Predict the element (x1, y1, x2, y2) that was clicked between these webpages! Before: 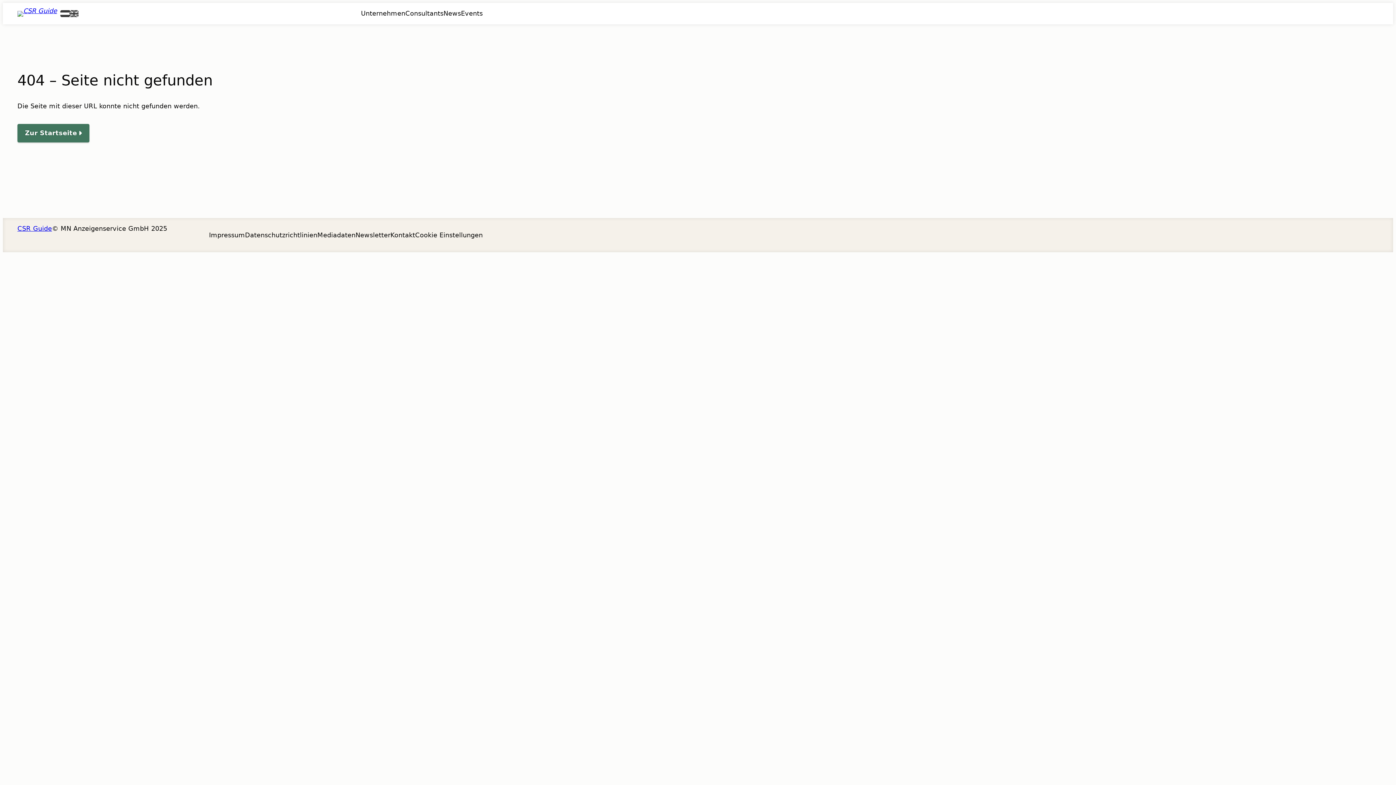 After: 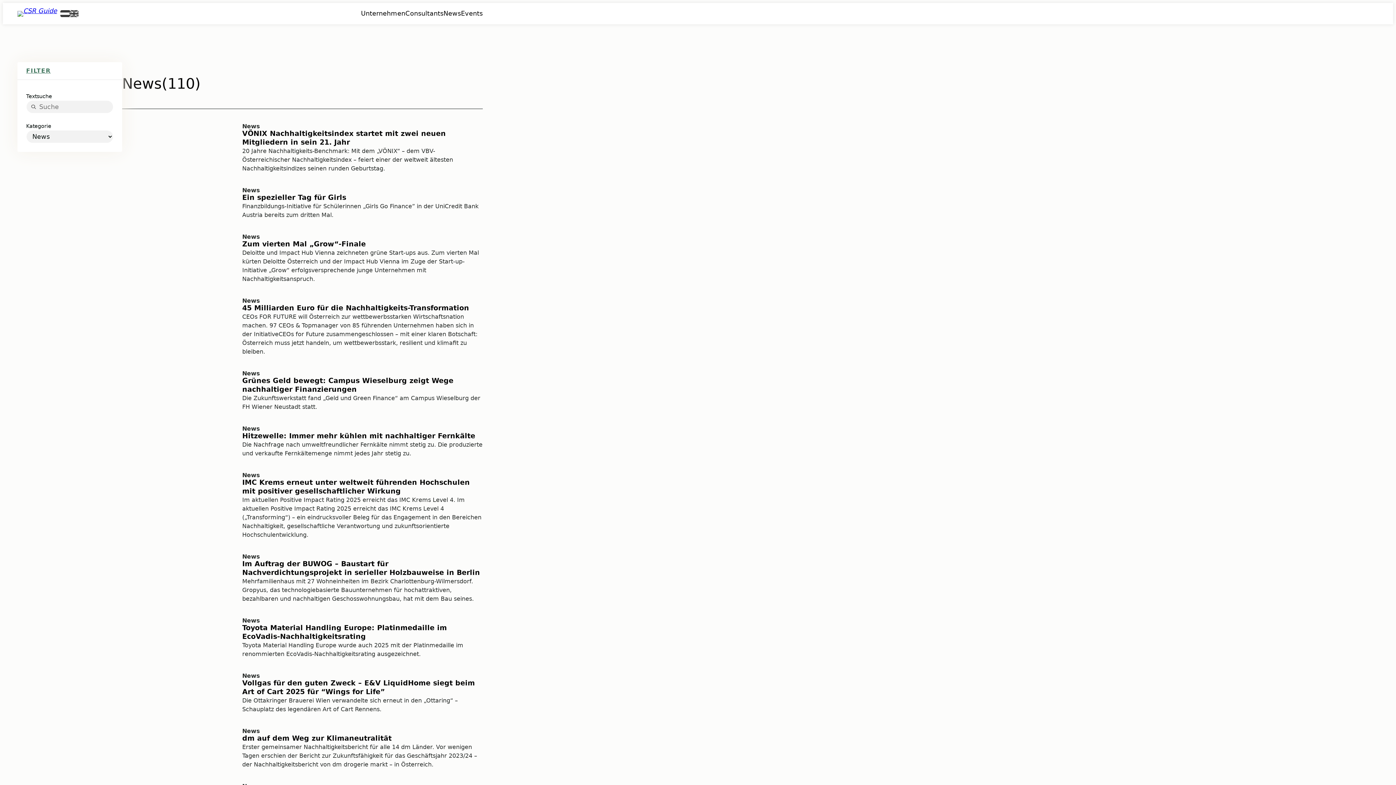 Action: bbox: (443, 8, 461, 18) label: News